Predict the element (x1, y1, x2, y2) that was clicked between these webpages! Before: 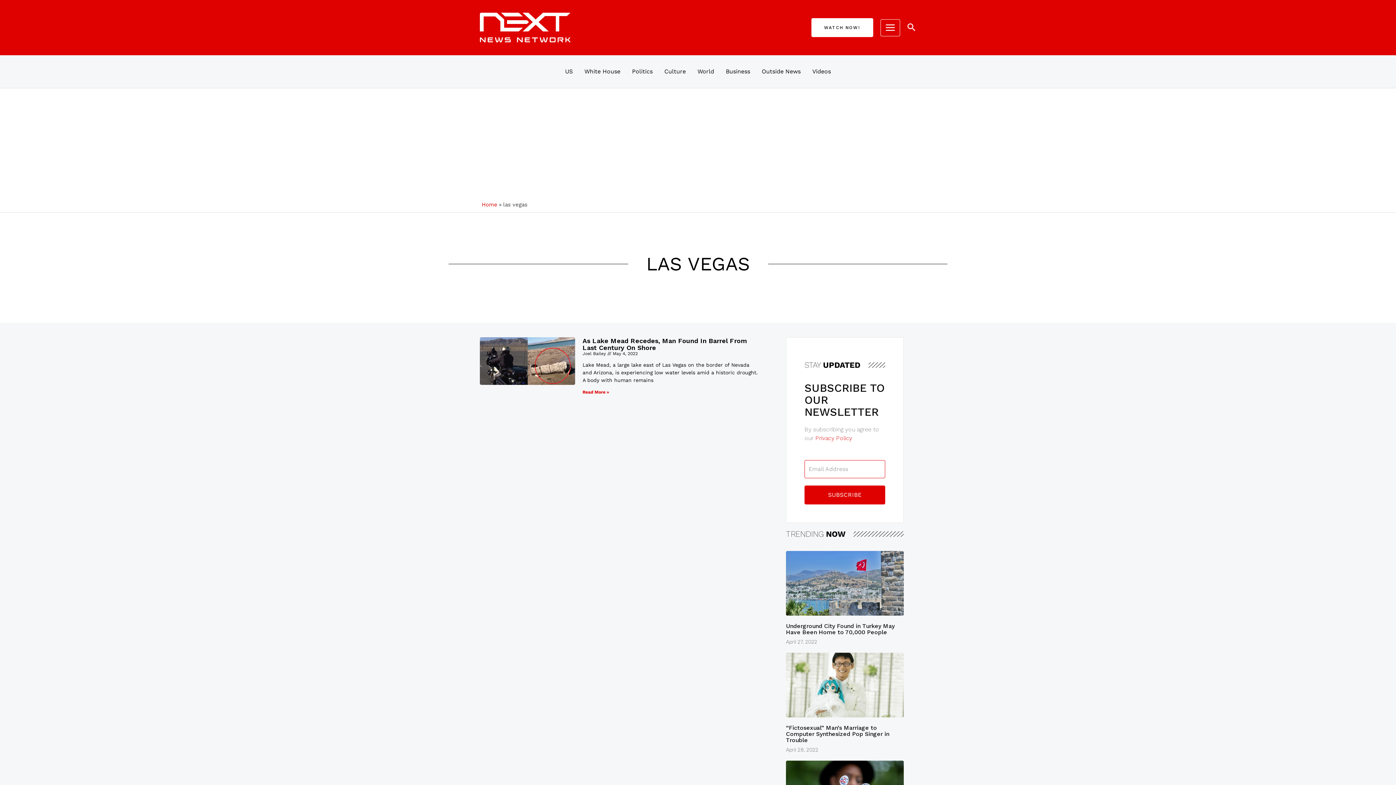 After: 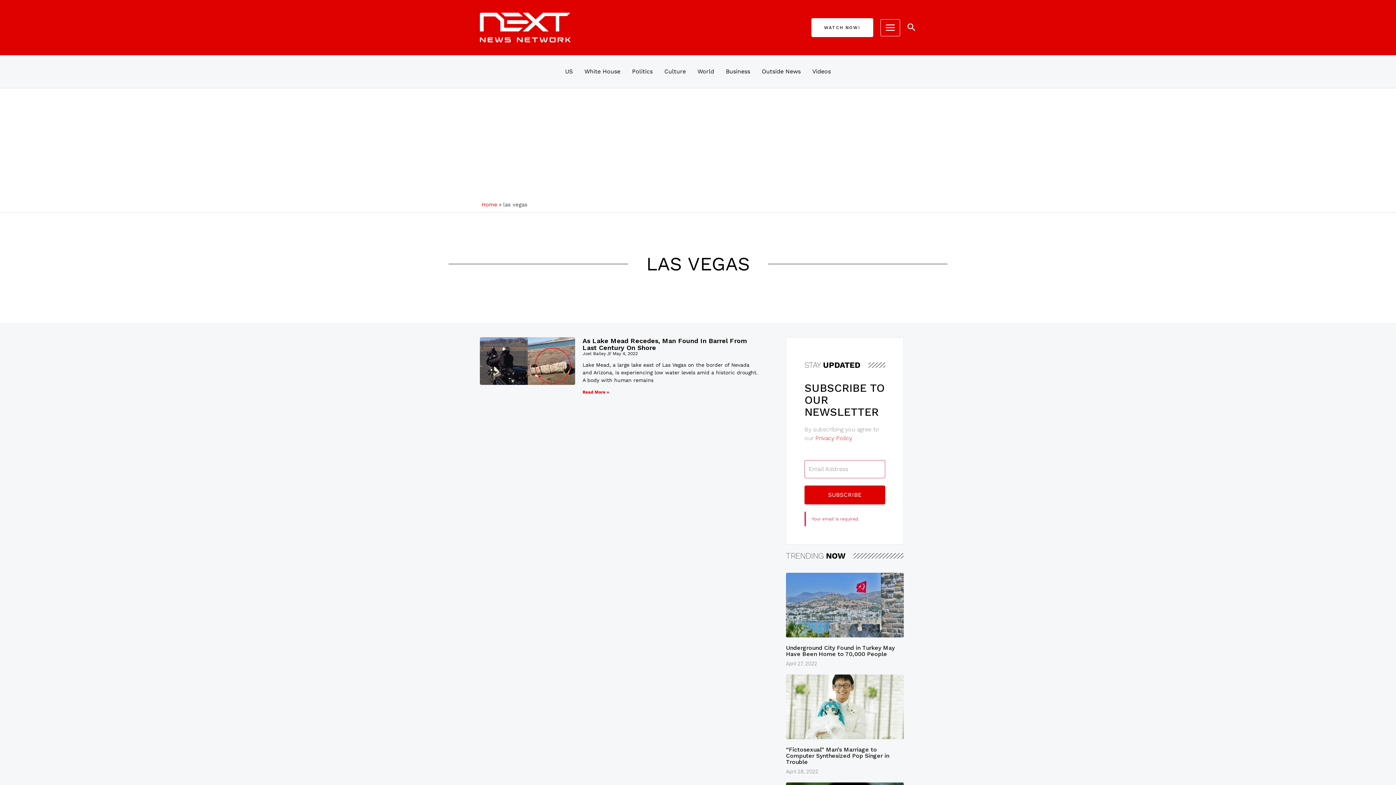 Action: bbox: (804, 485, 885, 504) label: SUBSCRIBE